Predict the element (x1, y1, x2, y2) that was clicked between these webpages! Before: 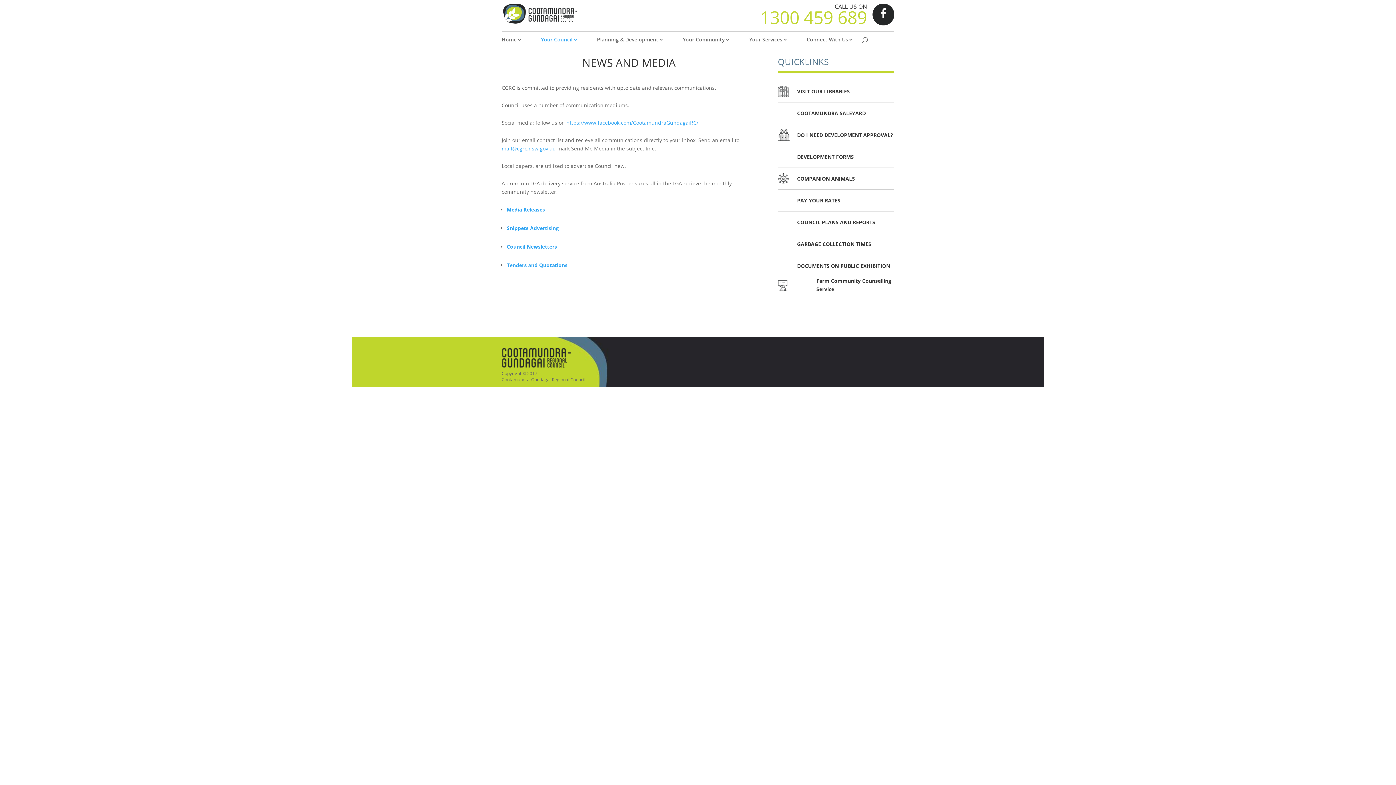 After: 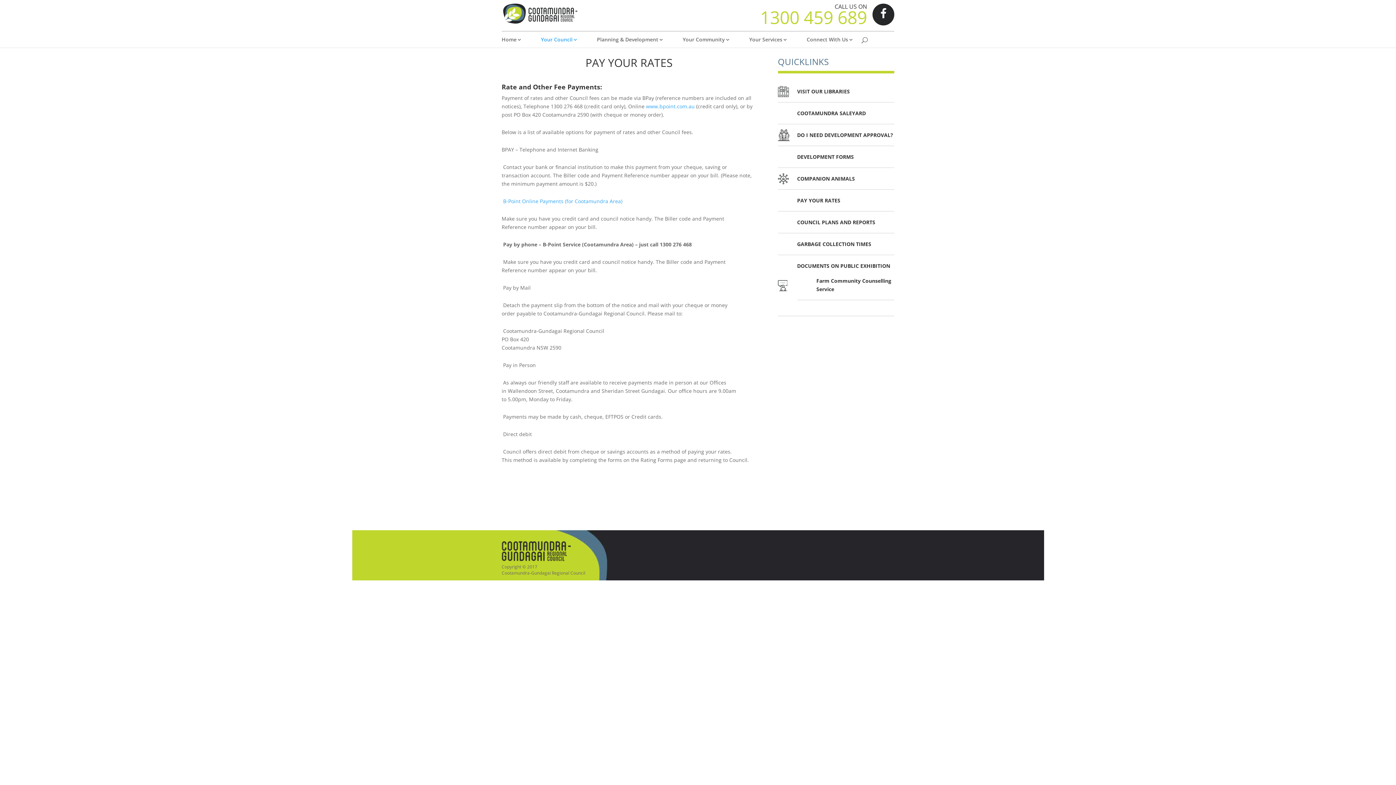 Action: label: PAY YOUR RATES bbox: (797, 197, 840, 204)